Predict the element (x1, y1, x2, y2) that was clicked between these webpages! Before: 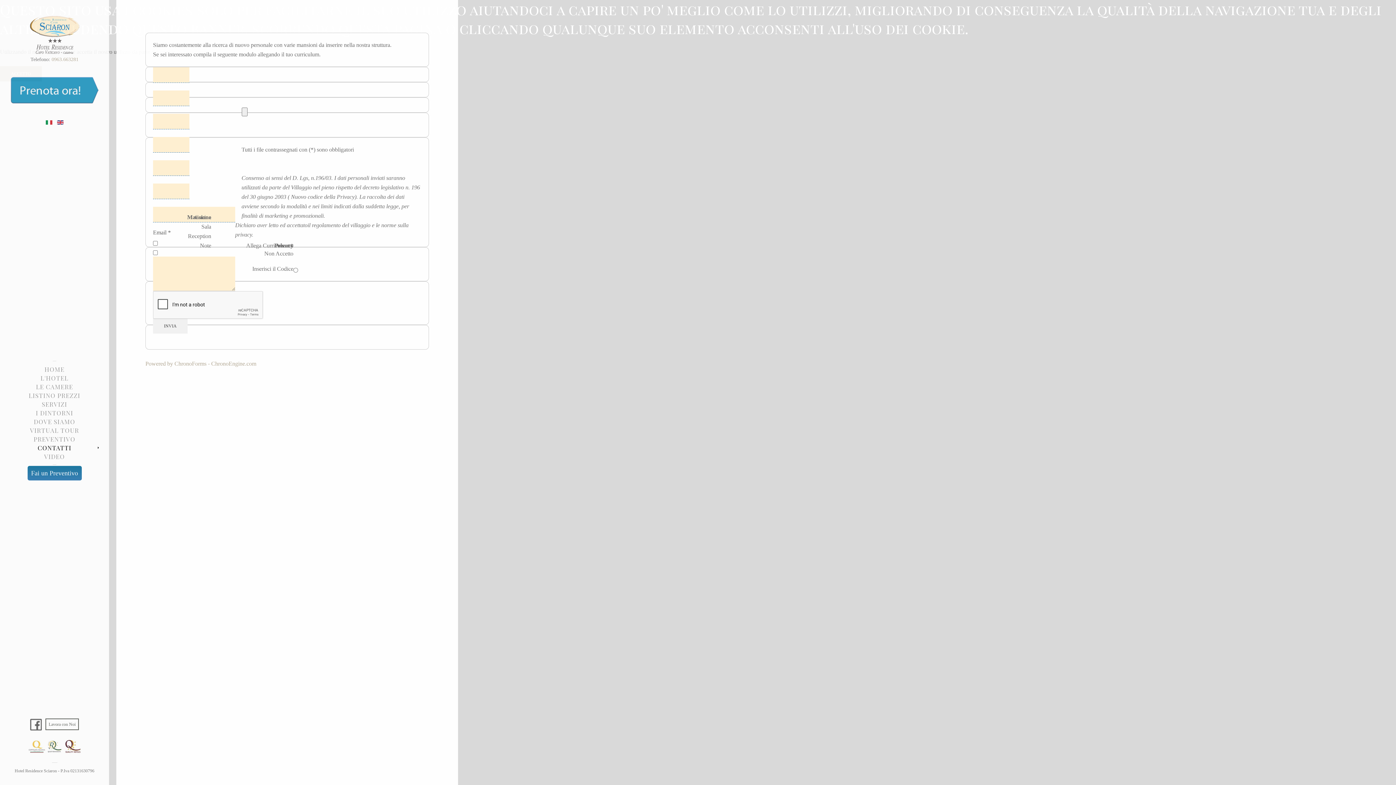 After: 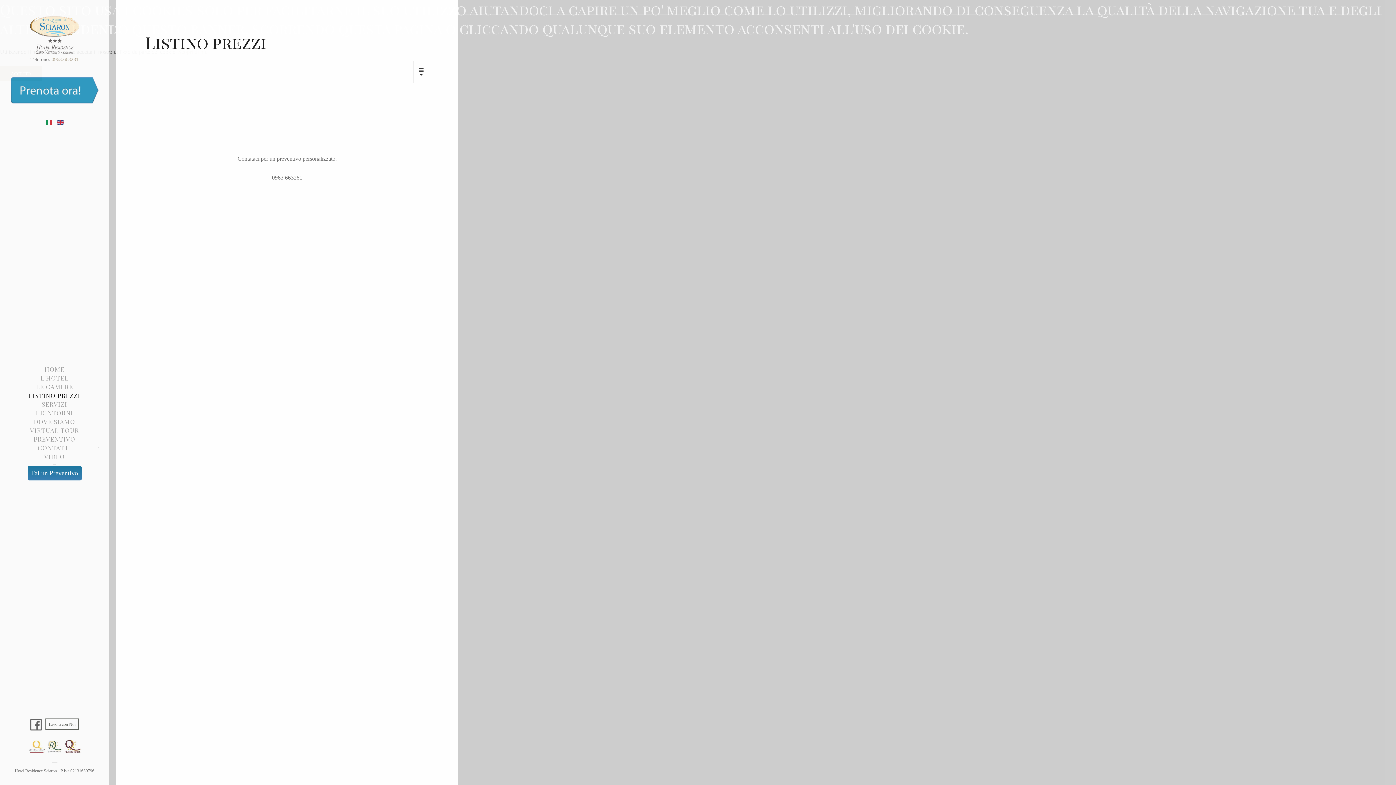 Action: bbox: (0, 391, 109, 400) label: LISTINO PREZZI